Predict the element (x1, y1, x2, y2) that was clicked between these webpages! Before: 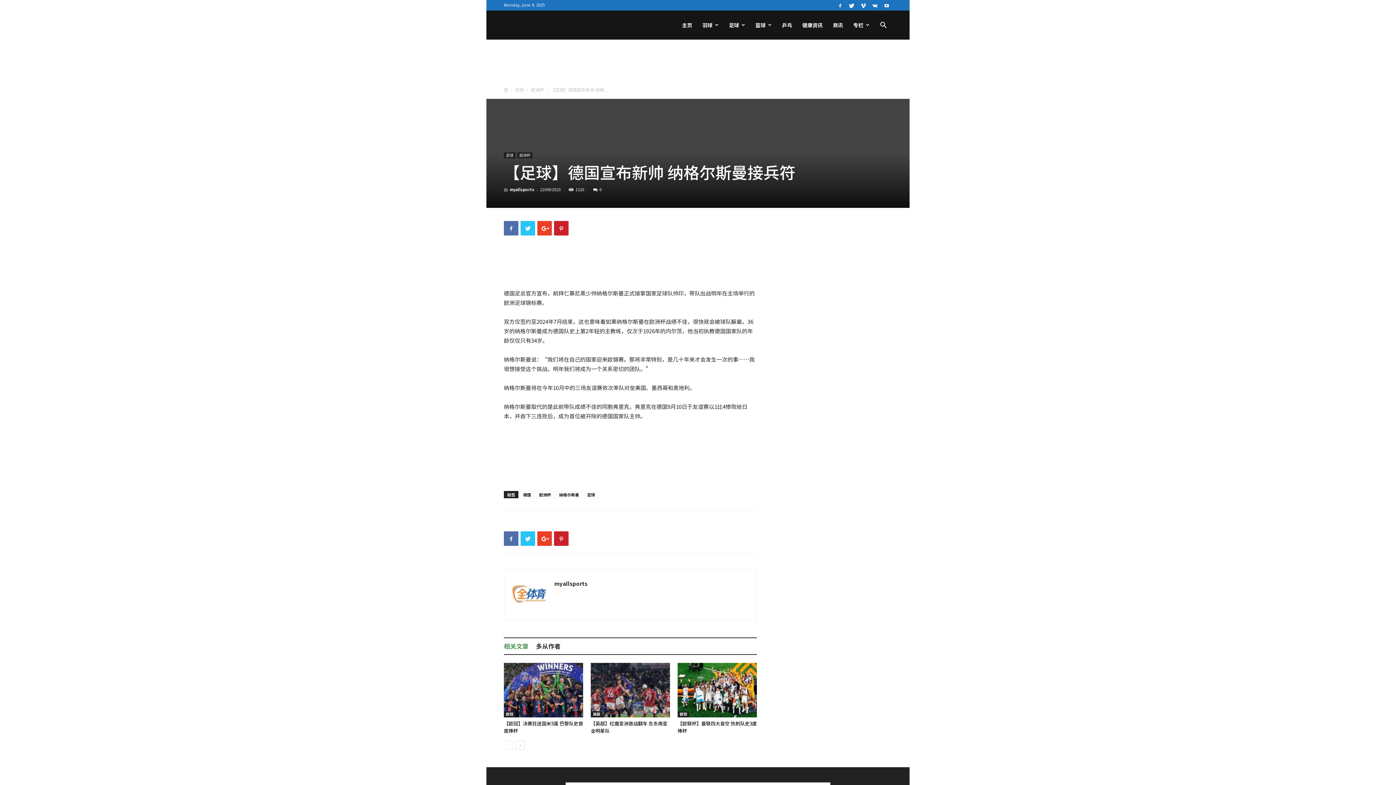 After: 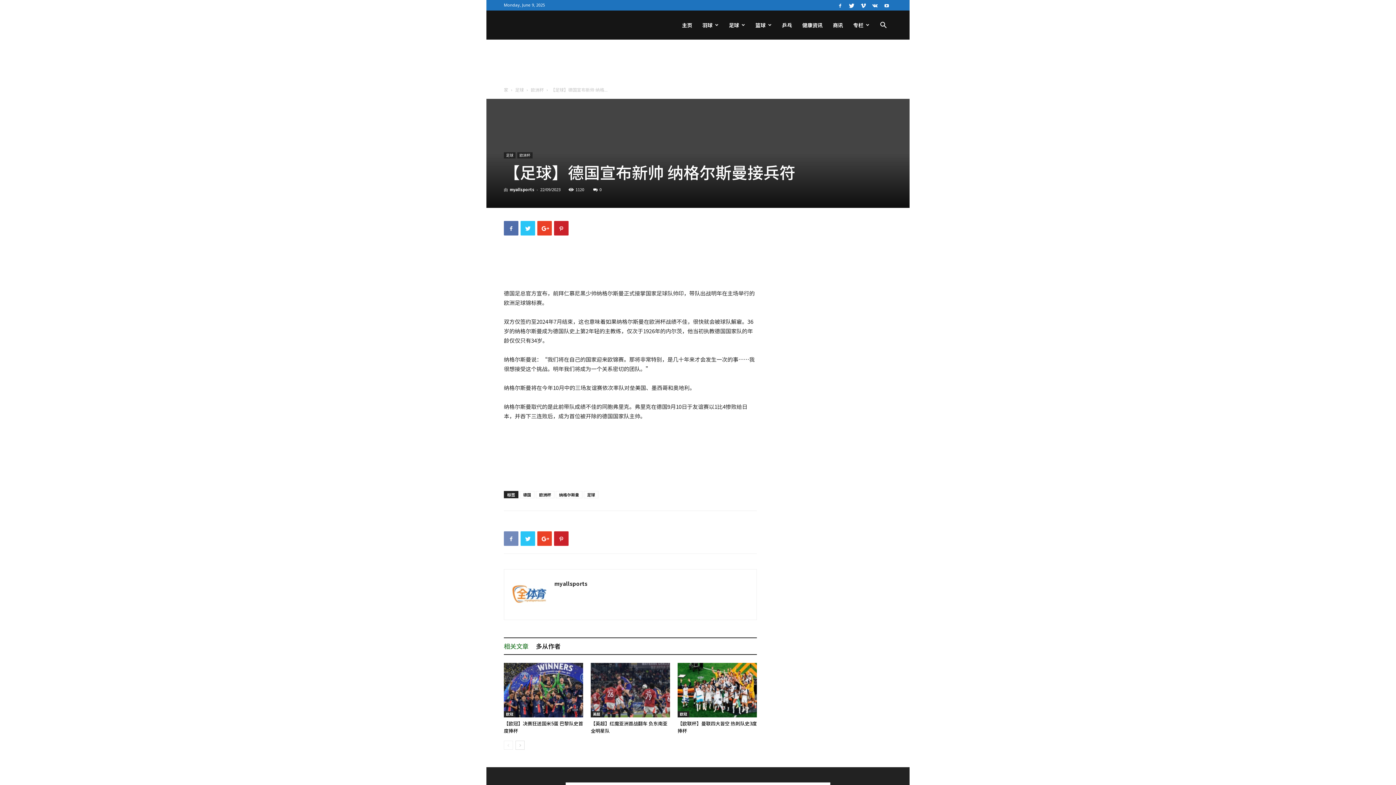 Action: bbox: (504, 531, 518, 546)